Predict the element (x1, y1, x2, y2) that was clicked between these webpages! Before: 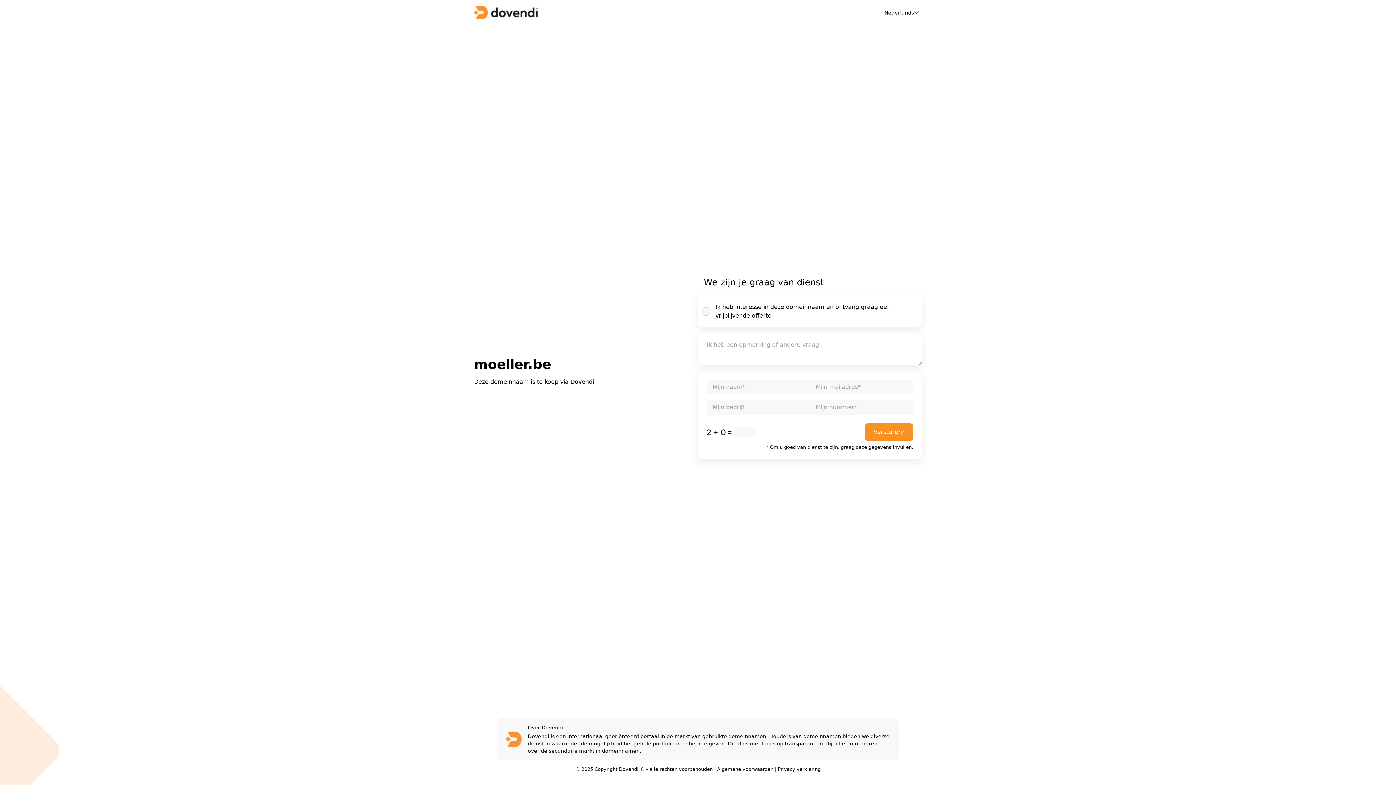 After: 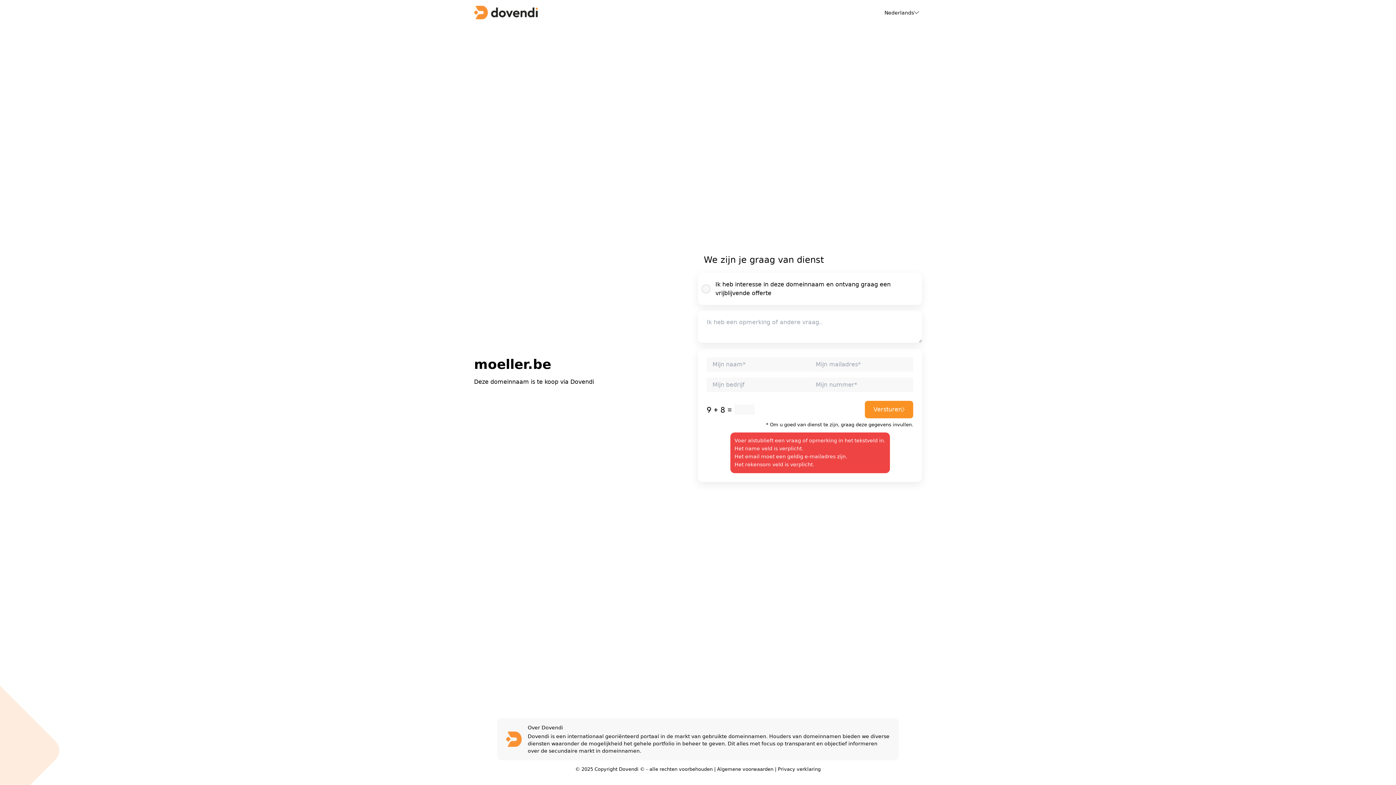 Action: label: Versturen bbox: (865, 423, 913, 441)